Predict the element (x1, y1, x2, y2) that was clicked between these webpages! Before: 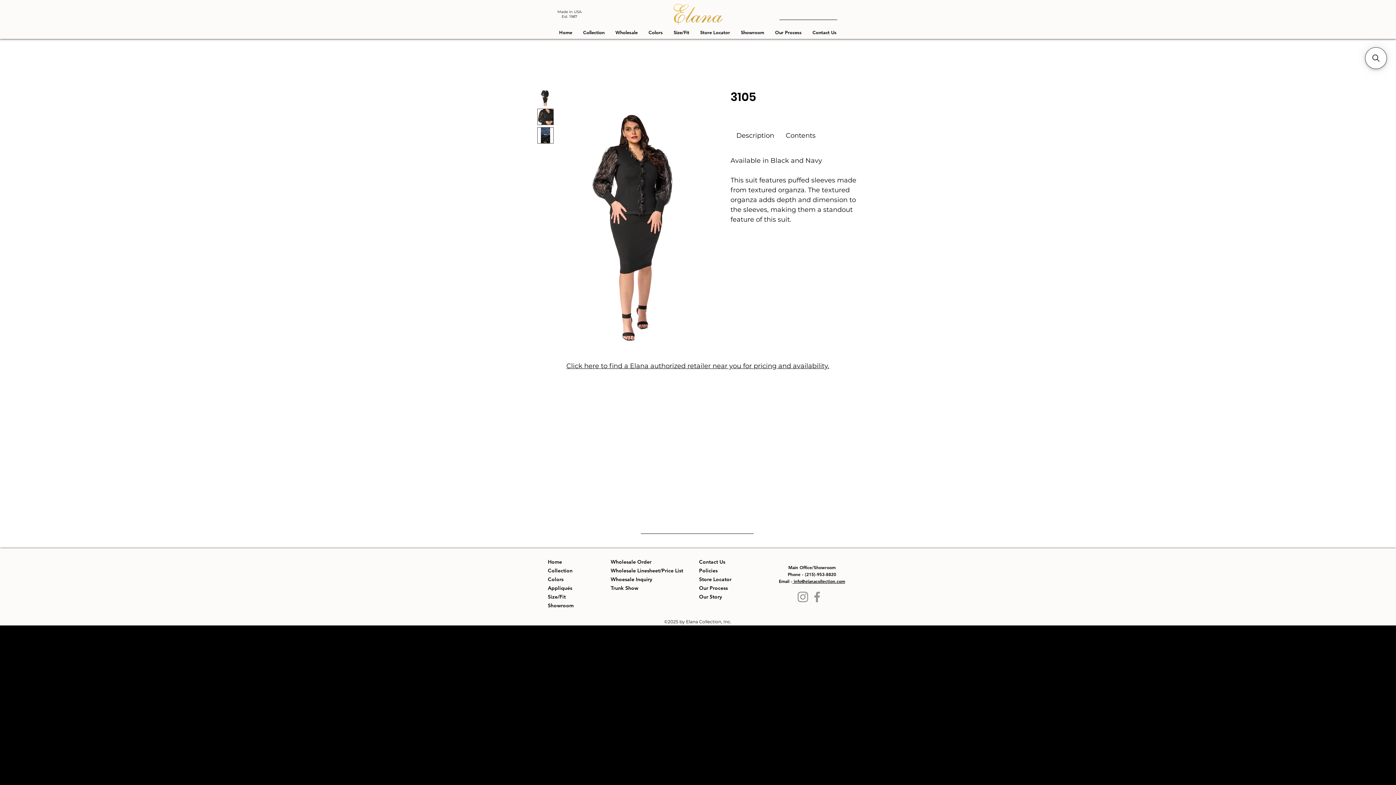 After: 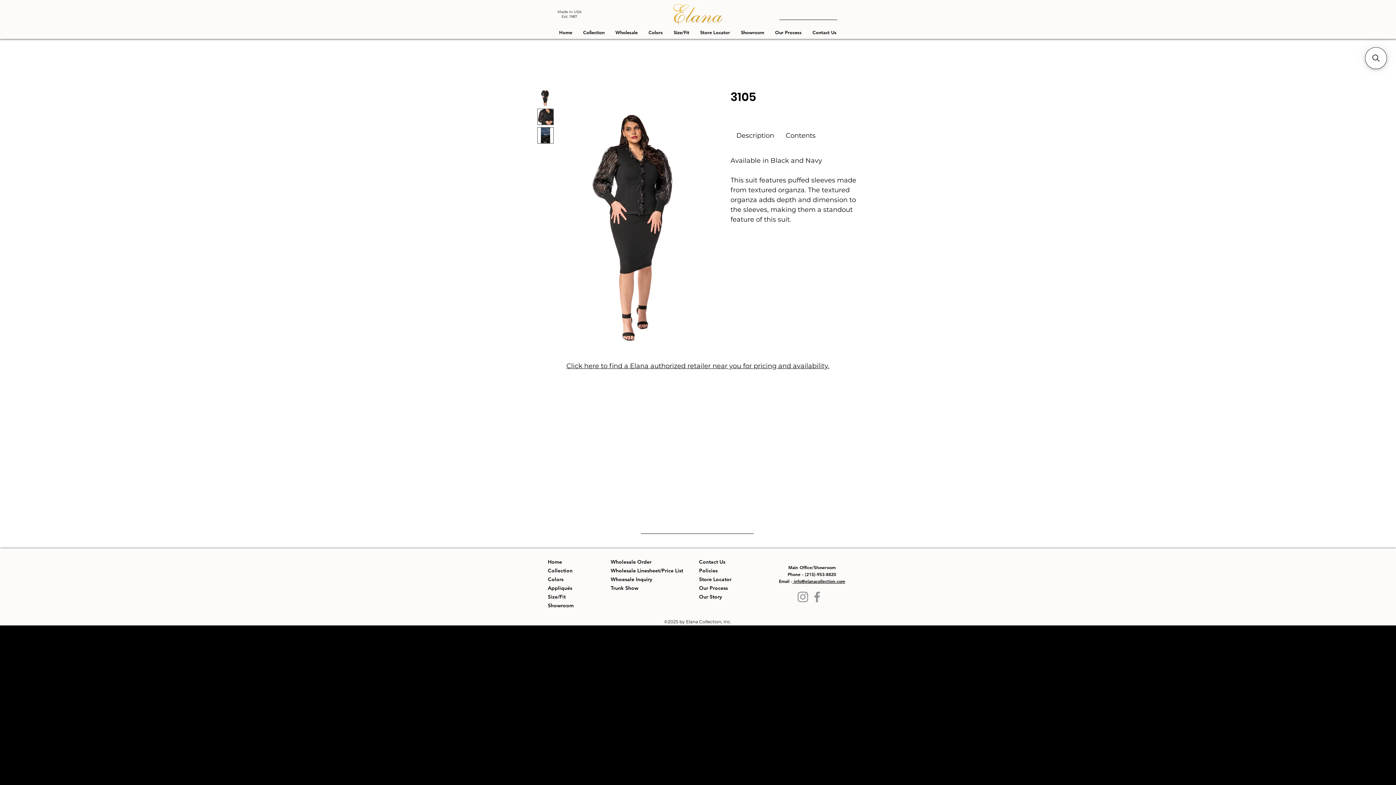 Action: bbox: (558, 90, 718, 363)